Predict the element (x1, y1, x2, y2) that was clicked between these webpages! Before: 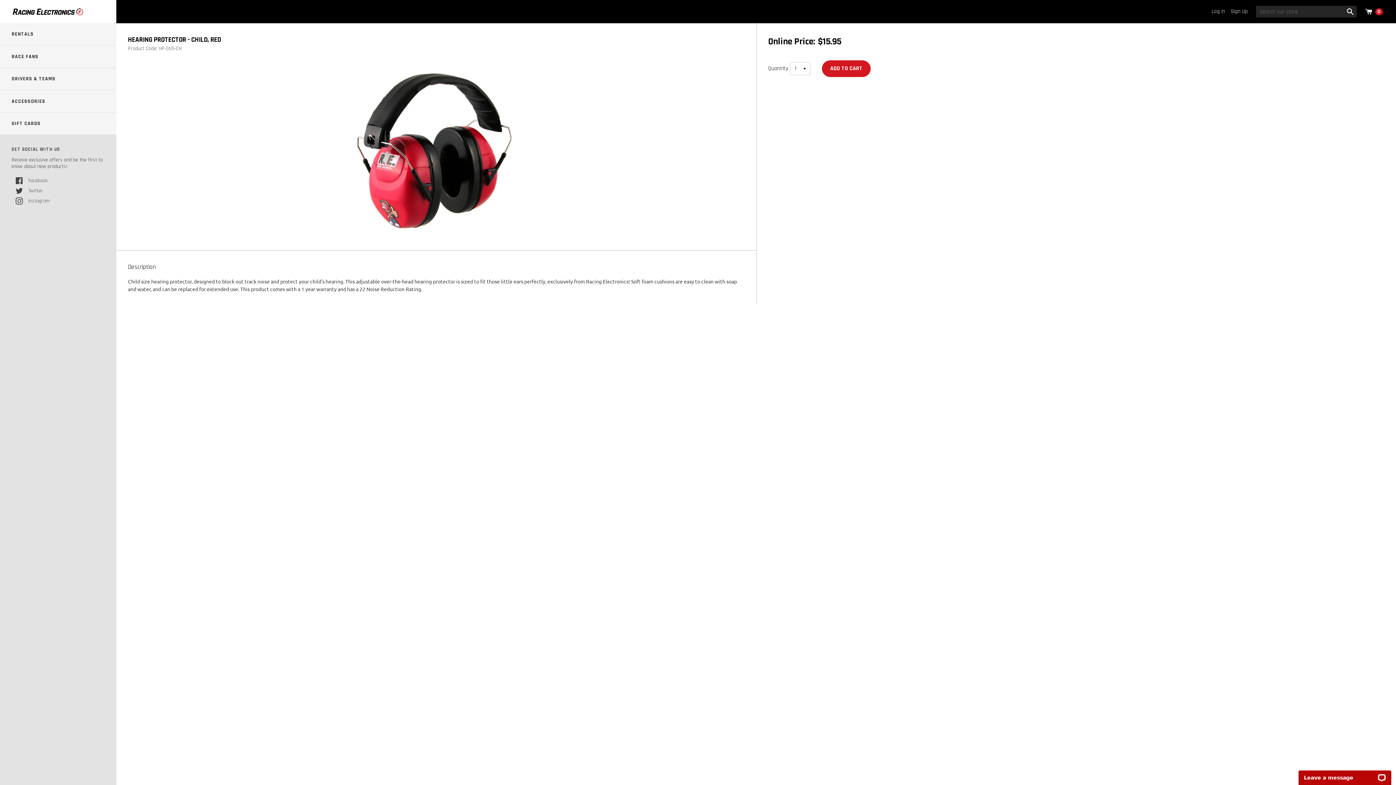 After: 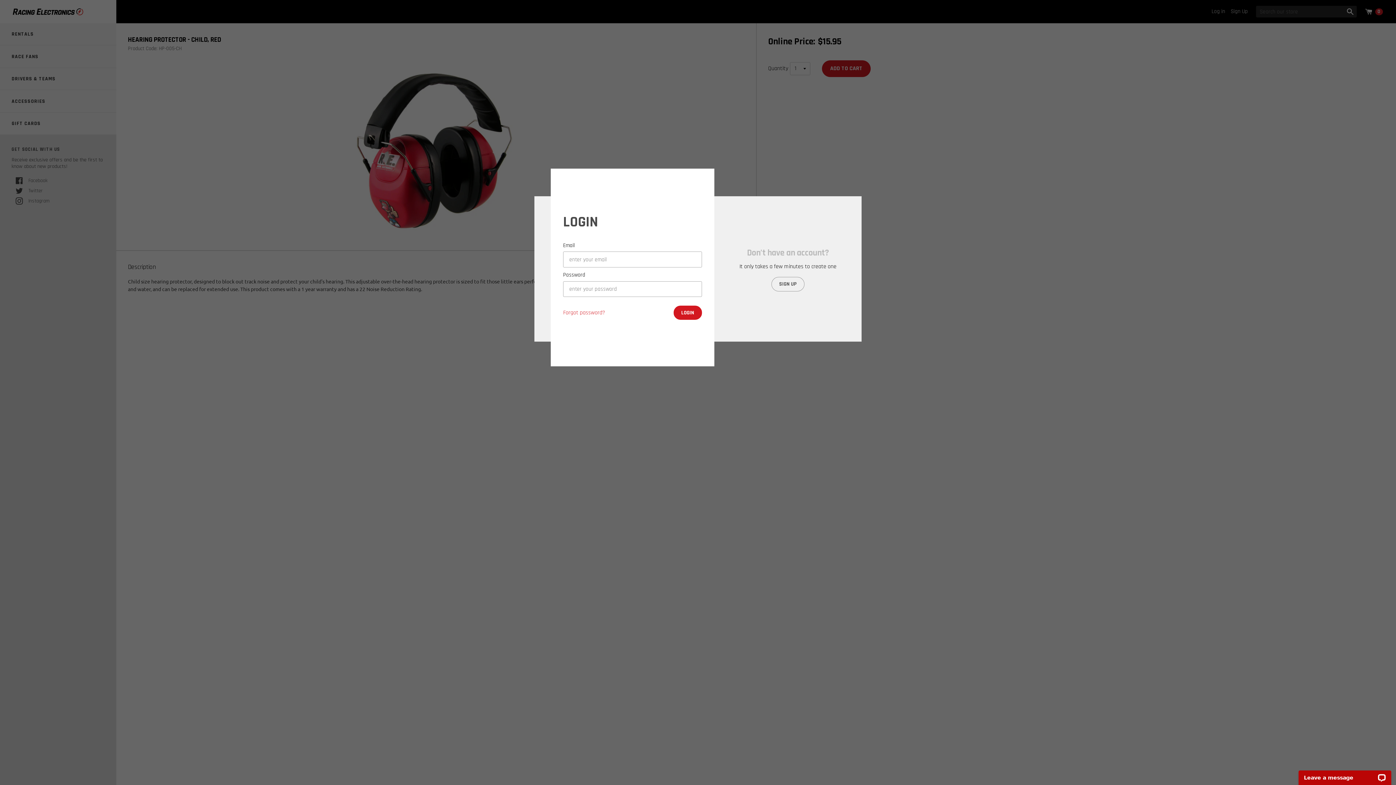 Action: label: Log in bbox: (1211, 8, 1225, 14)